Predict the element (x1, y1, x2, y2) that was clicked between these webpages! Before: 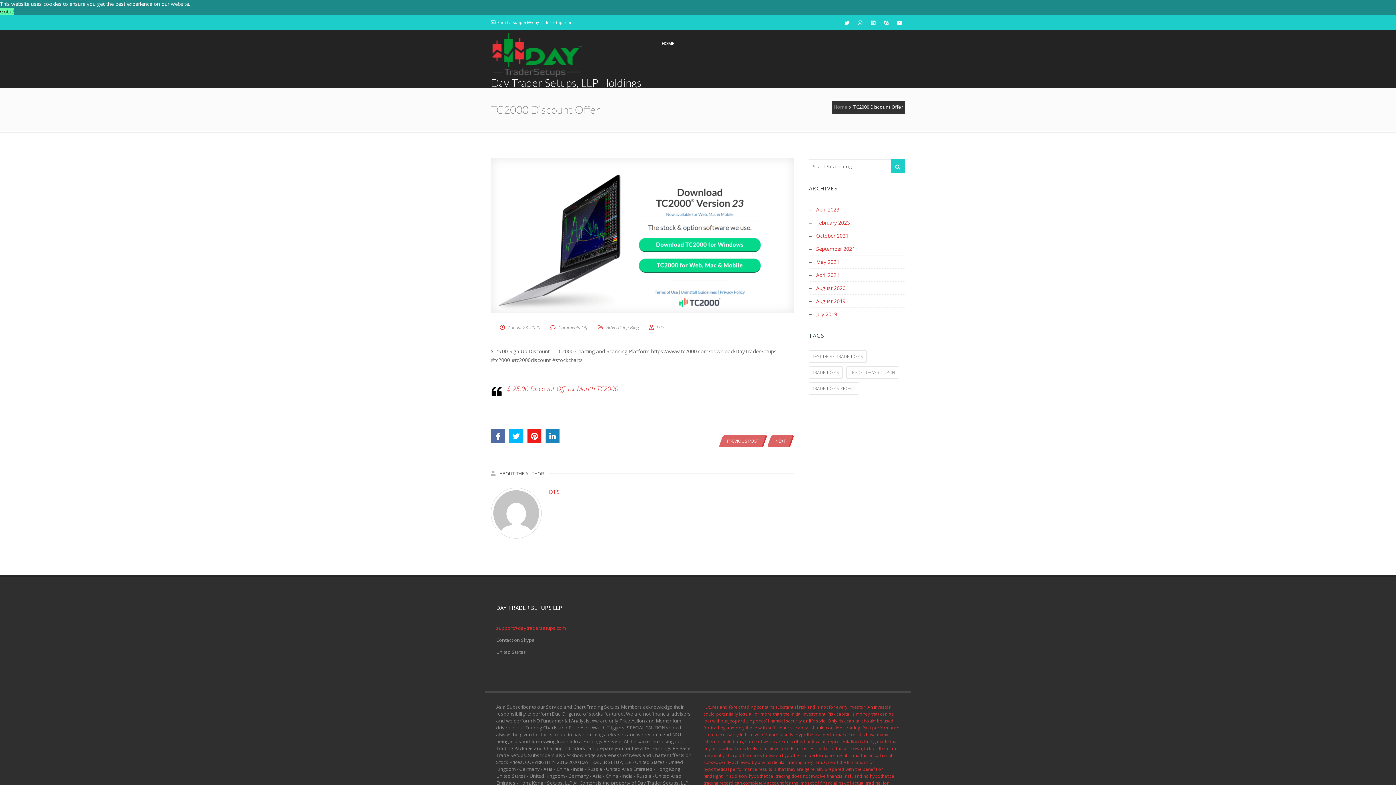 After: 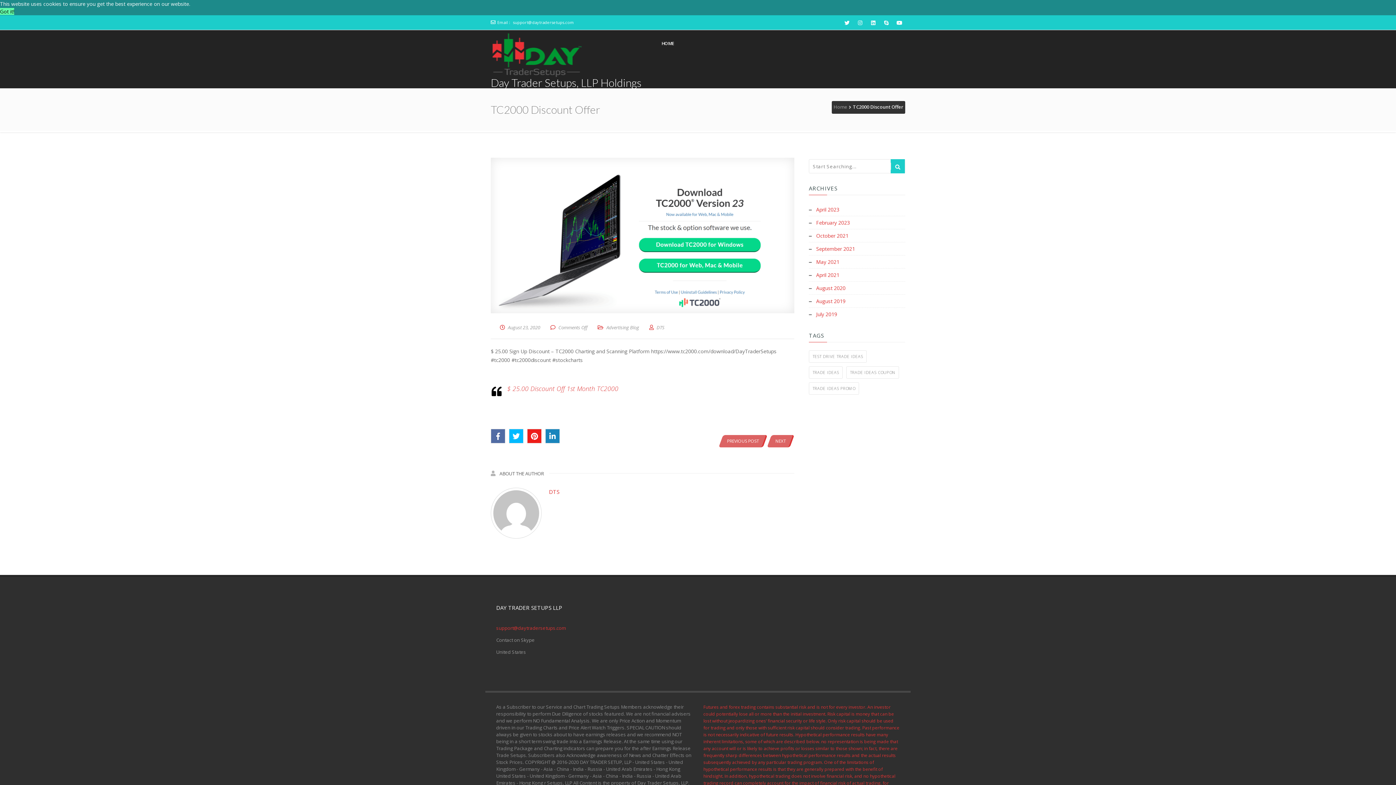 Action: bbox: (841, 16, 853, 29)